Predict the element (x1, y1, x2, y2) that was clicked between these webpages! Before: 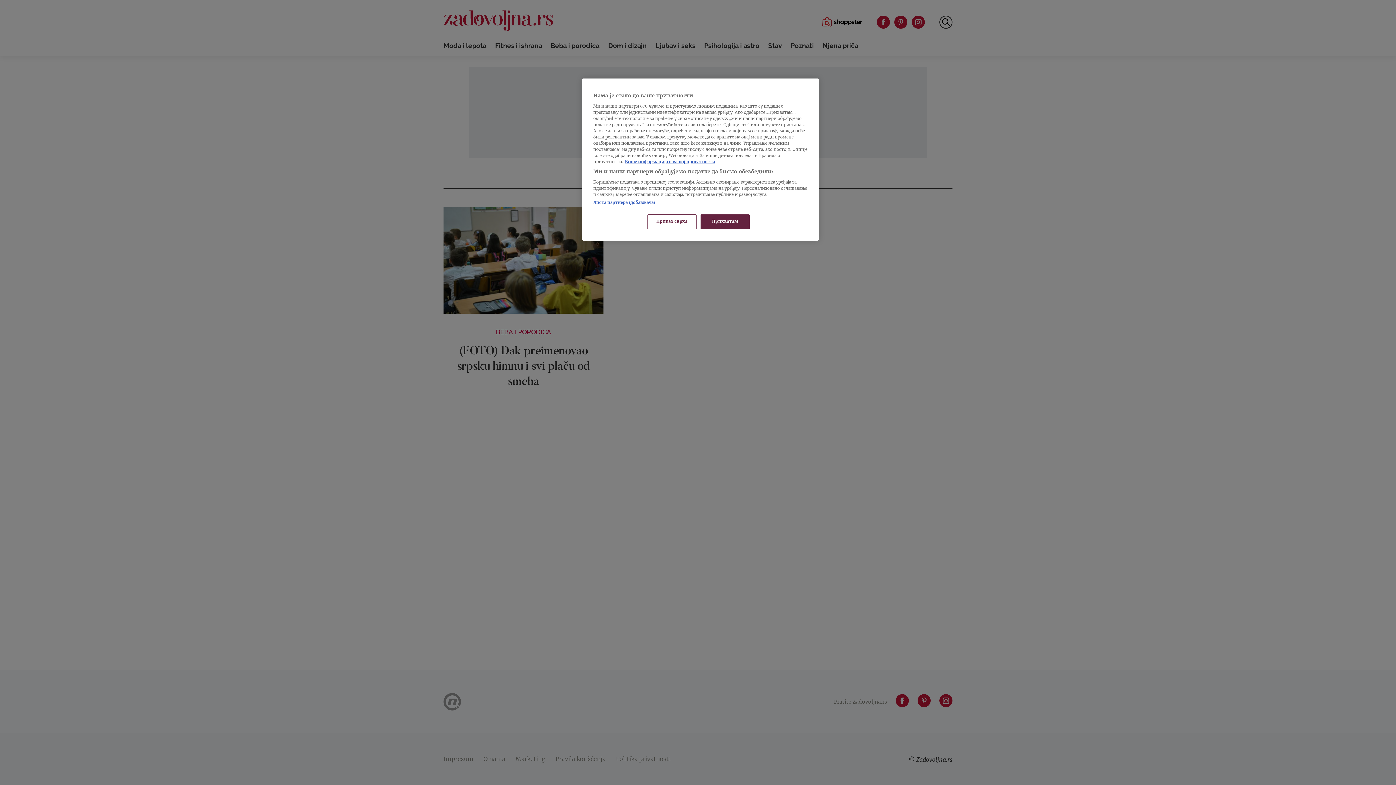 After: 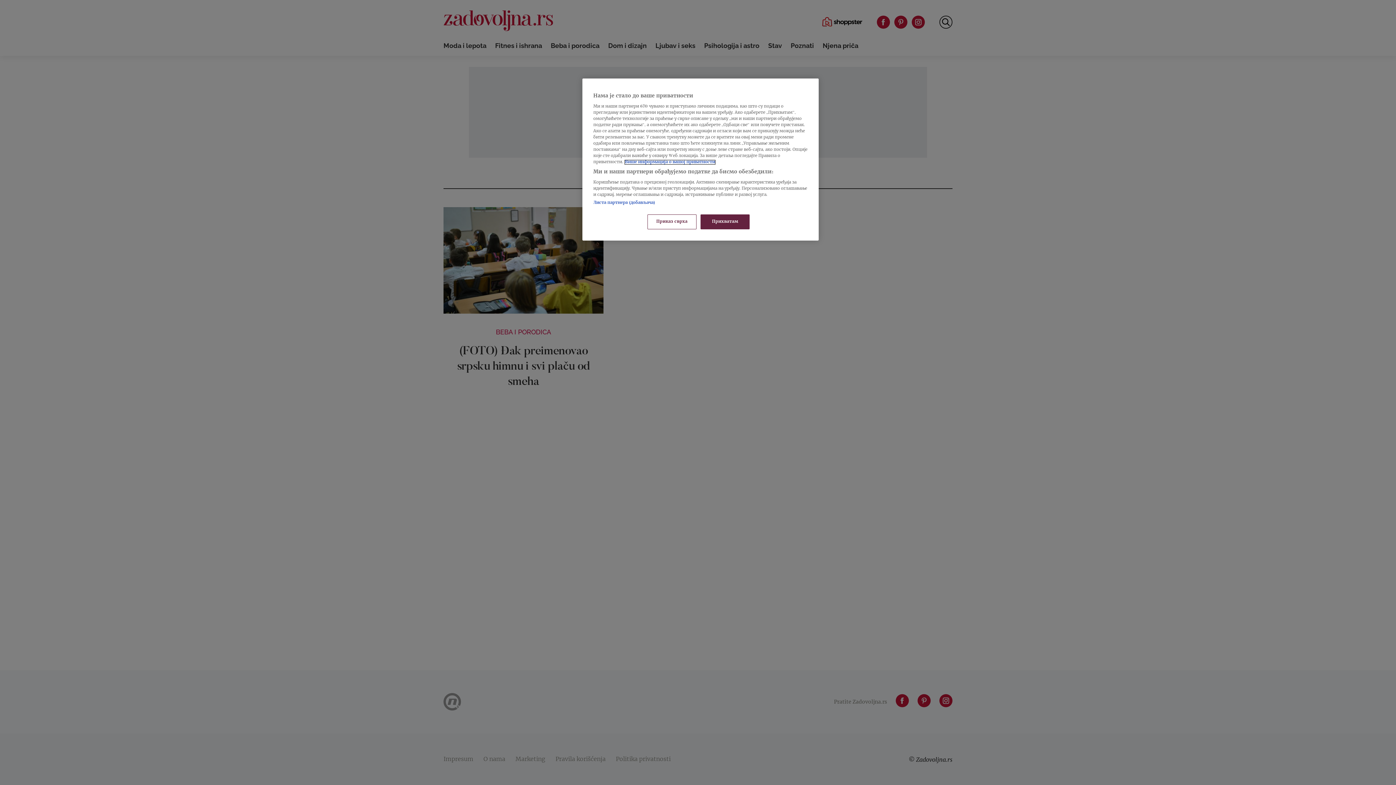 Action: label: Више о политици приватности, opens in a new tab bbox: (625, 160, 715, 164)